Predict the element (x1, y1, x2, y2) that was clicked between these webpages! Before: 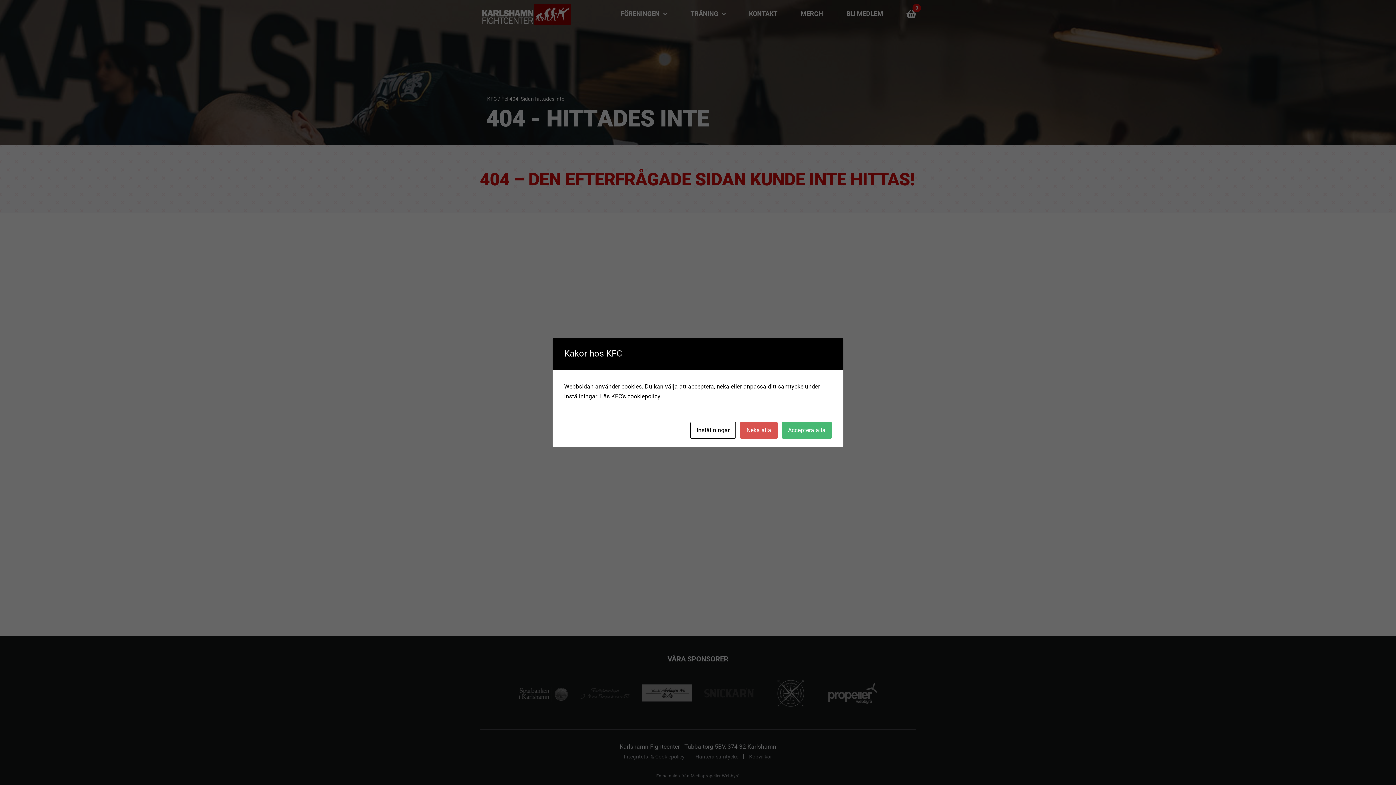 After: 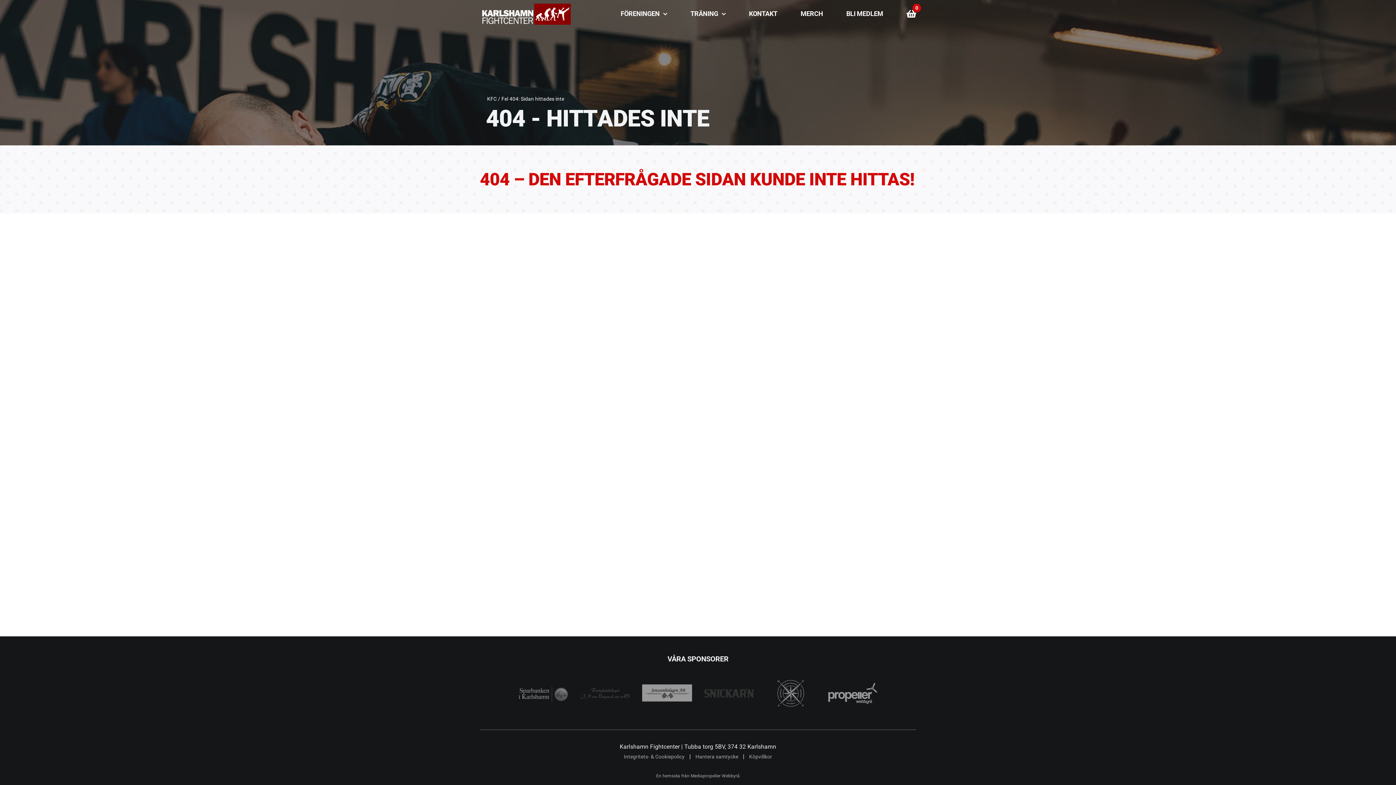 Action: label: Neka alla bbox: (740, 422, 777, 438)